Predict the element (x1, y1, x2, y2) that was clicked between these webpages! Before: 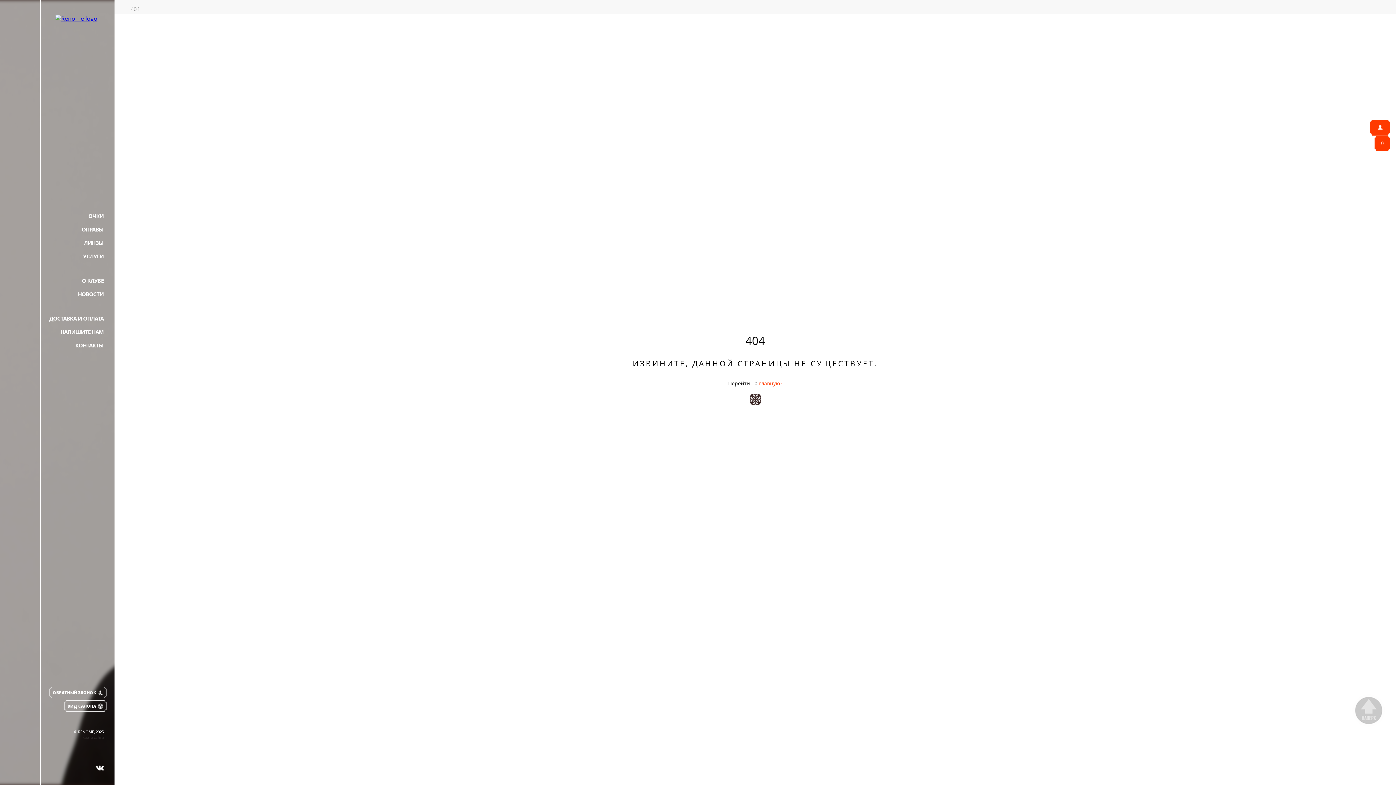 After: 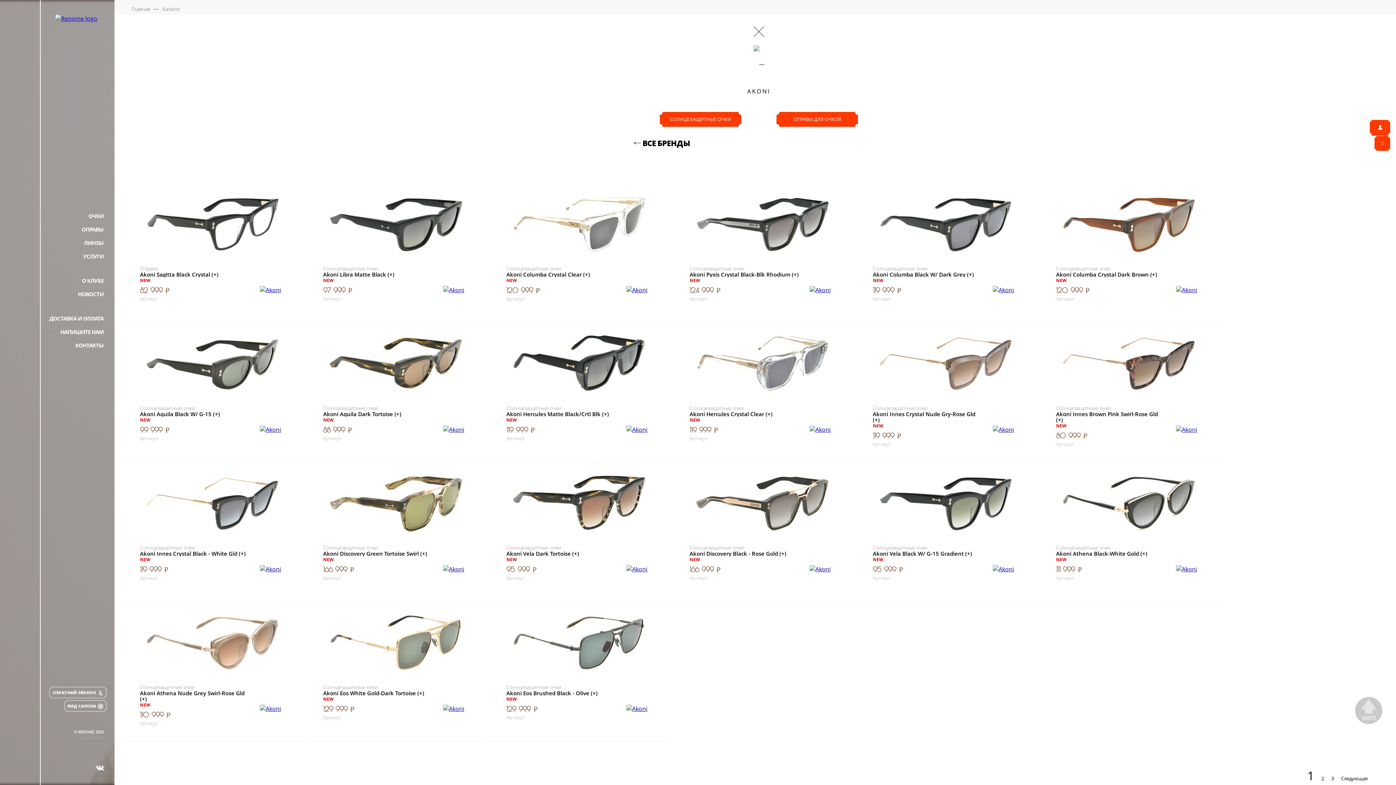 Action: bbox: (0, 0, 40, 32)